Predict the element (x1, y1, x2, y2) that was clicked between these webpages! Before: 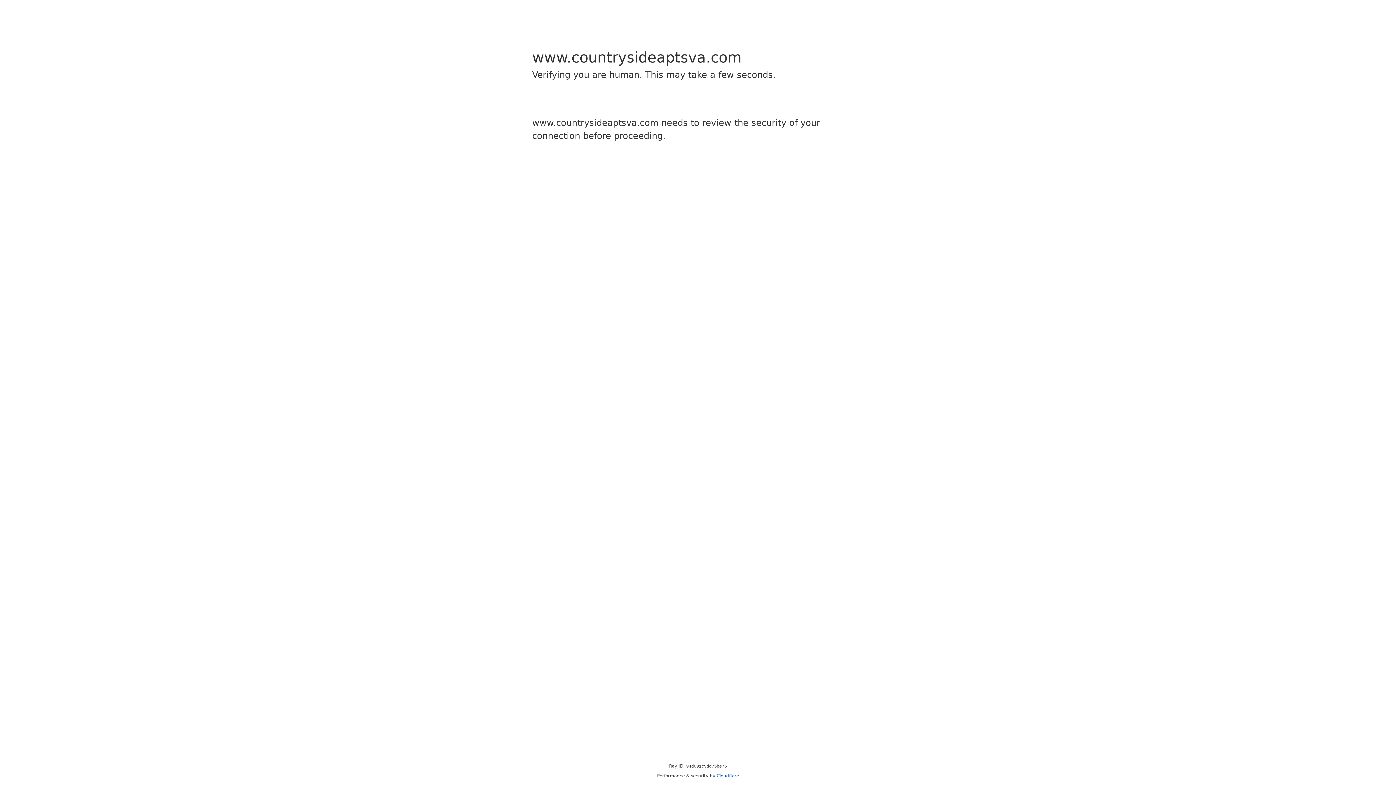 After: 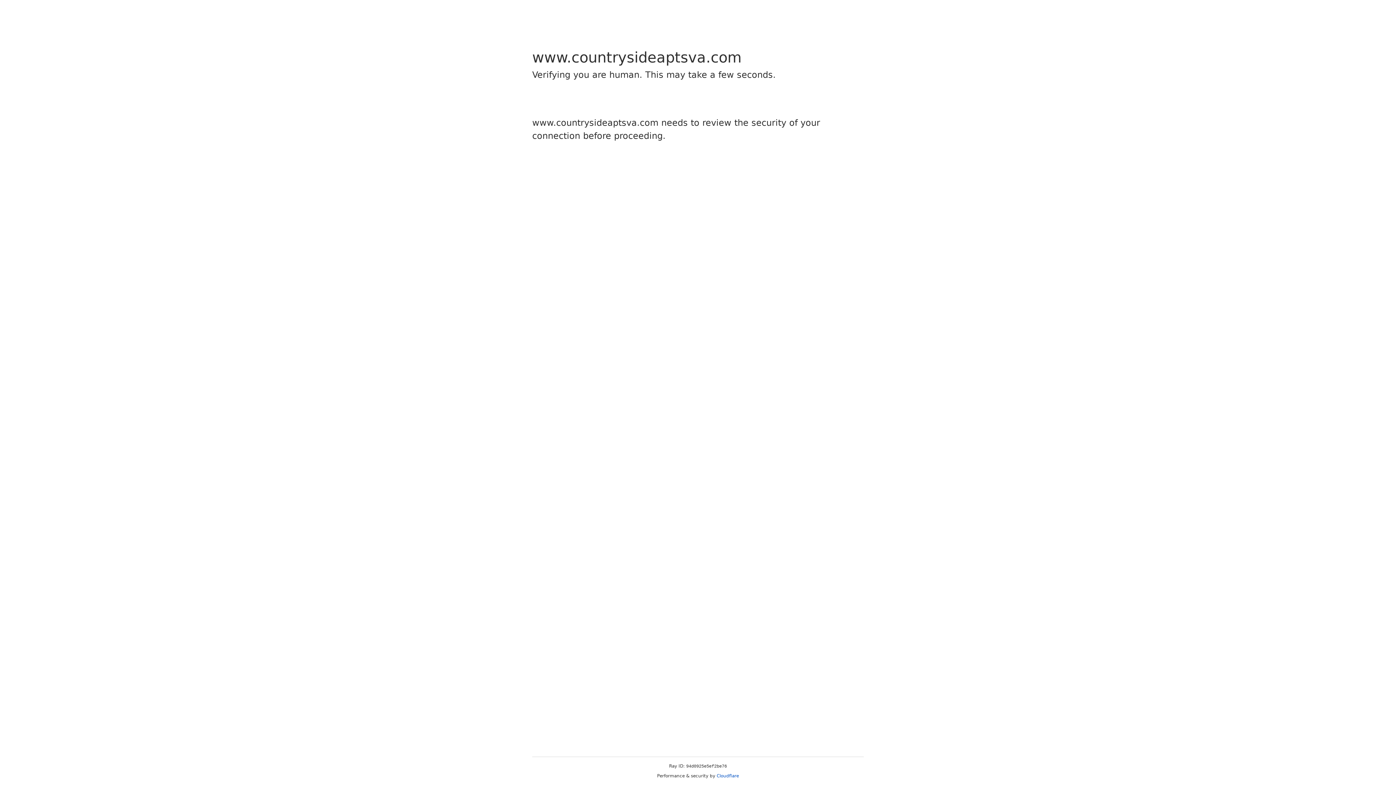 Action: label: Cloudflare bbox: (716, 773, 739, 778)